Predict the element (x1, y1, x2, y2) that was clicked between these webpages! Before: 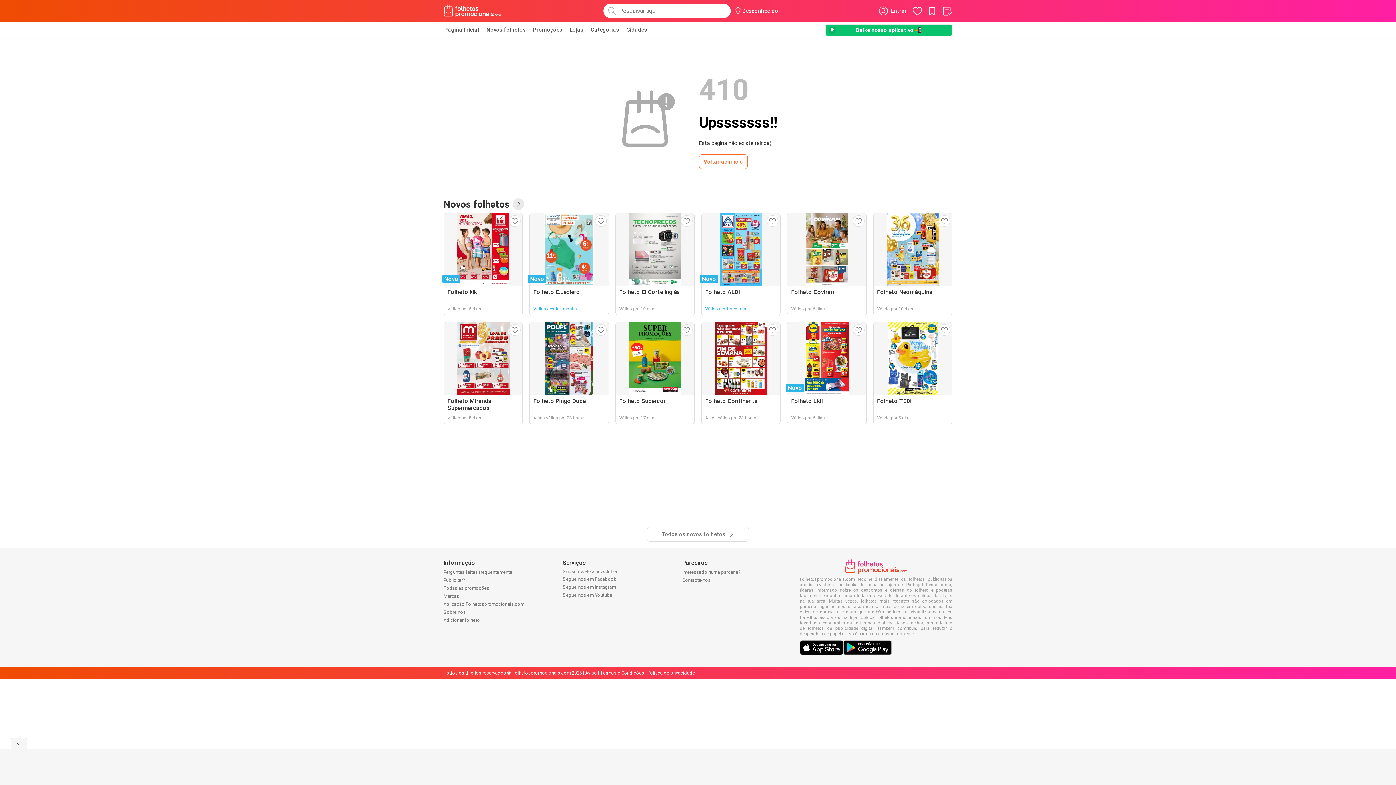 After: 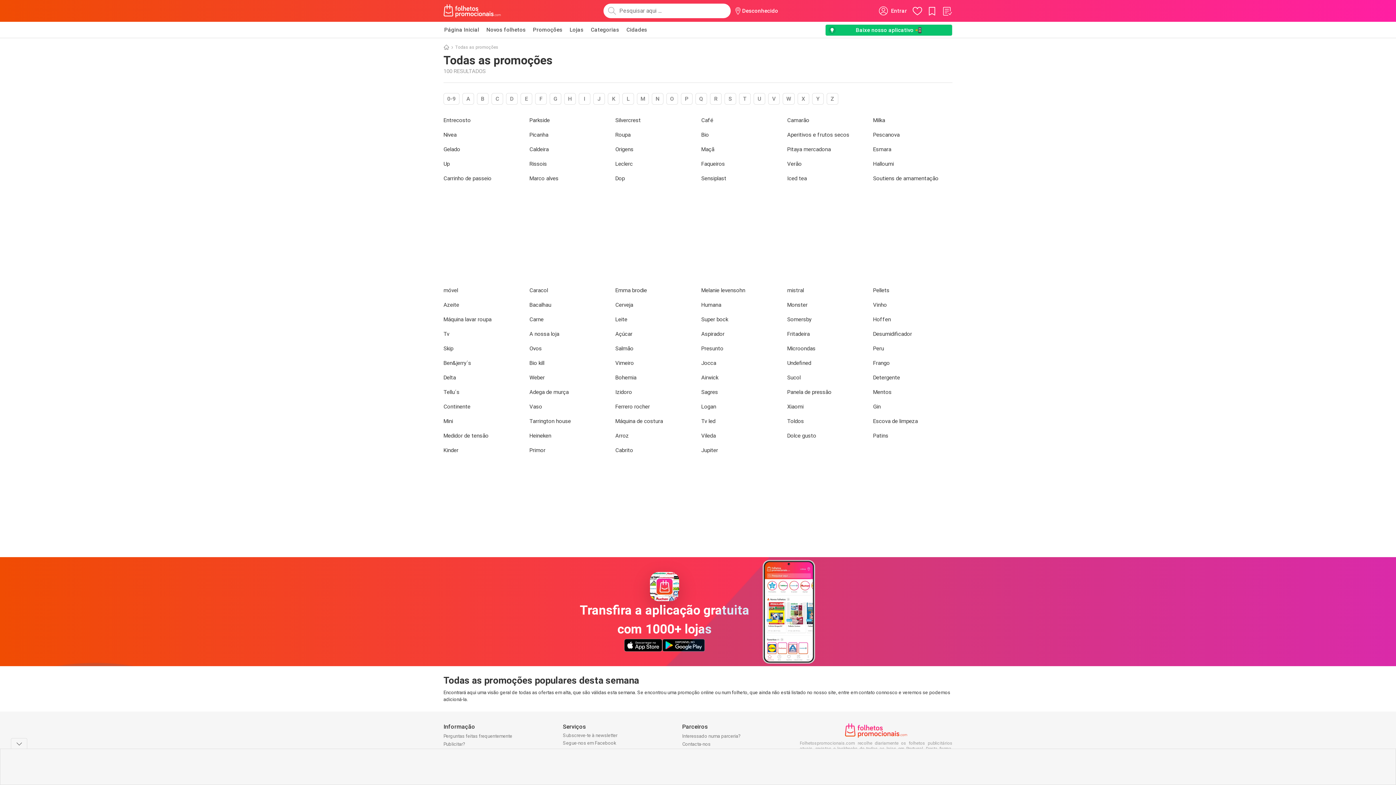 Action: bbox: (443, 585, 489, 591) label: Todas as promoções